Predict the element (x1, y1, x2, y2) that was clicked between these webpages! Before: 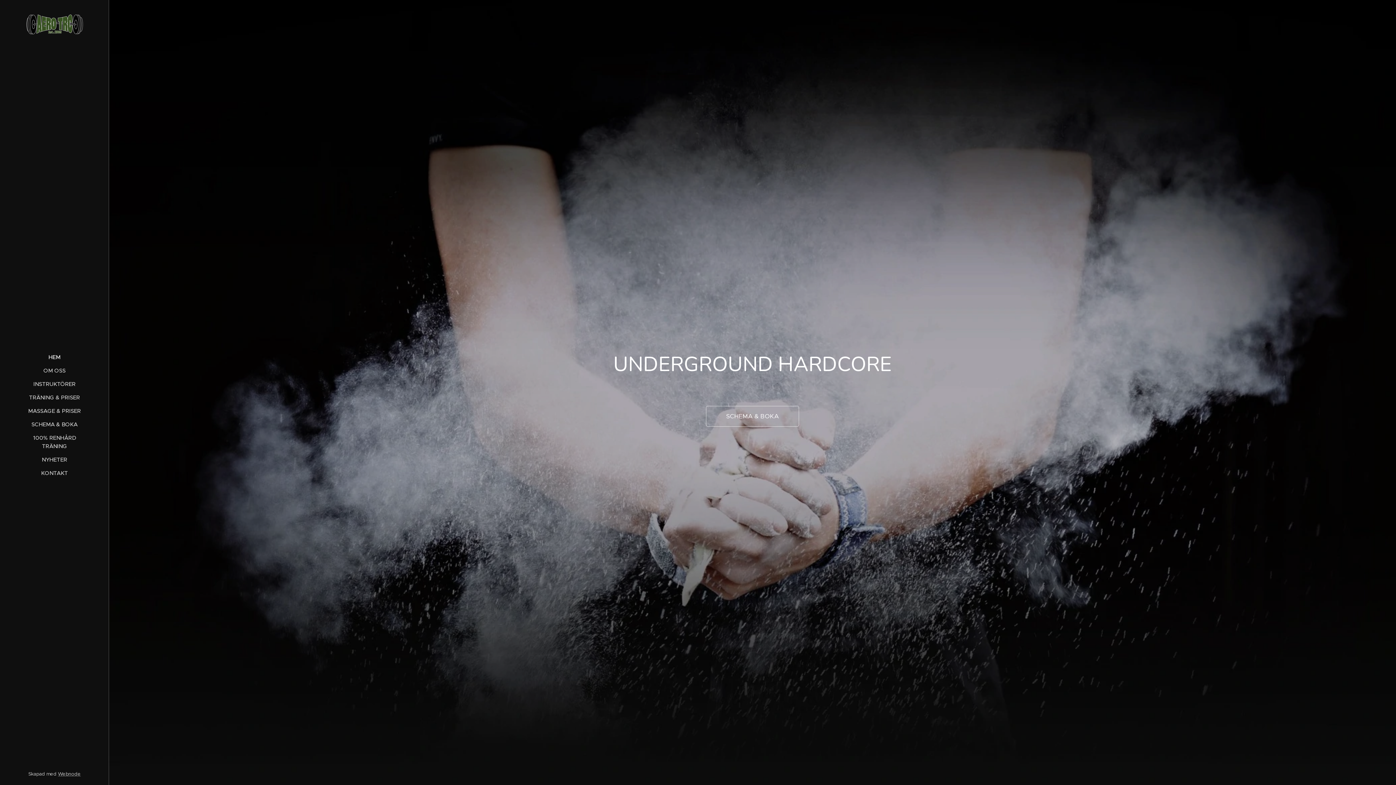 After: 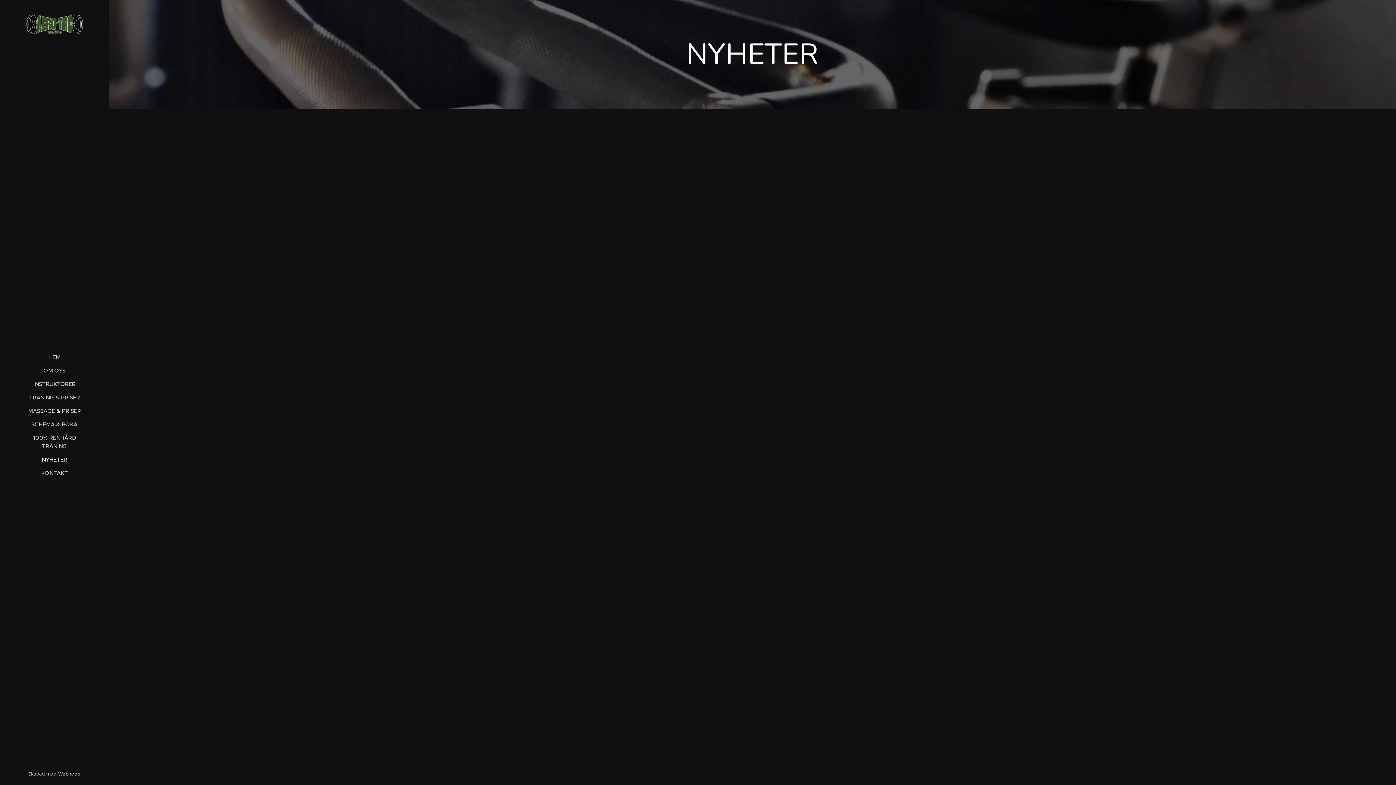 Action: label: NYHETER bbox: (2, 455, 106, 464)